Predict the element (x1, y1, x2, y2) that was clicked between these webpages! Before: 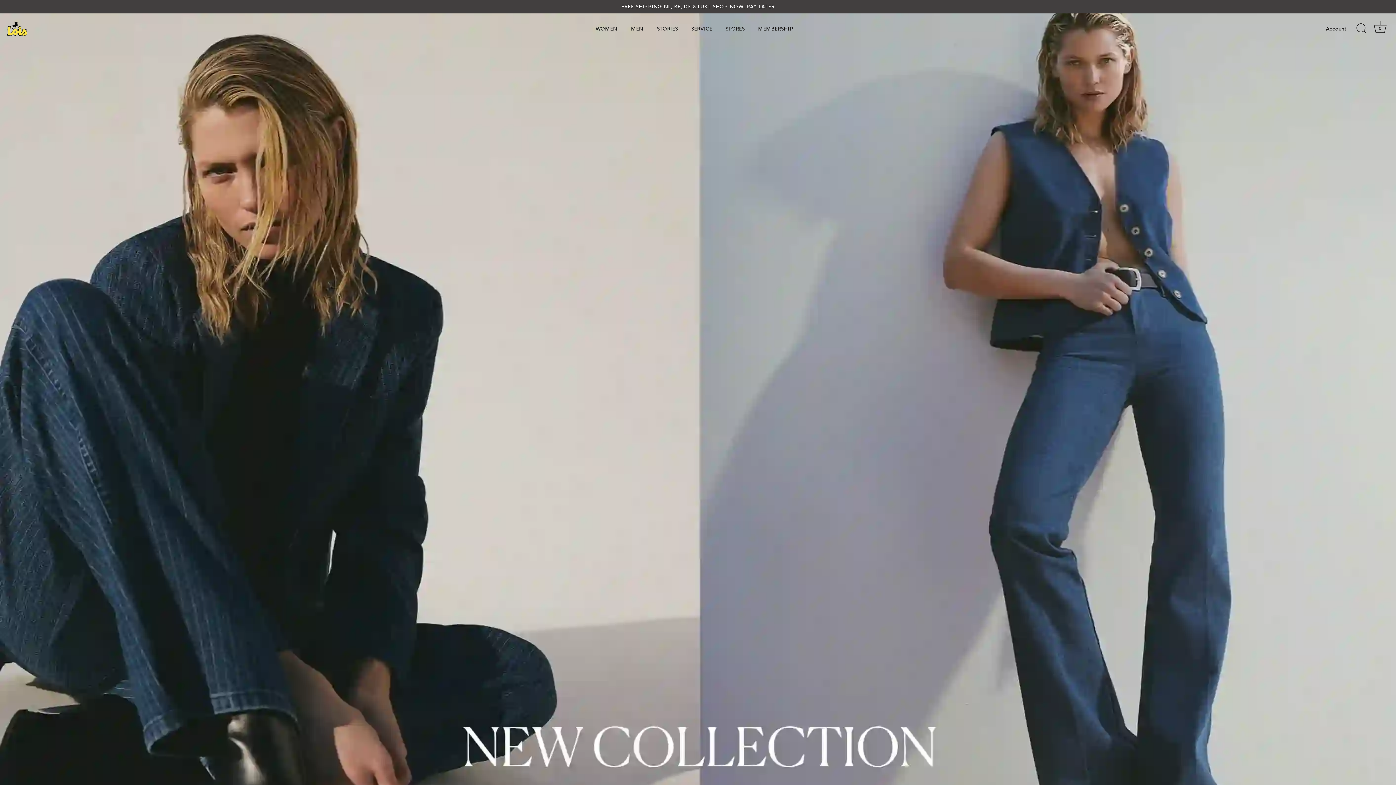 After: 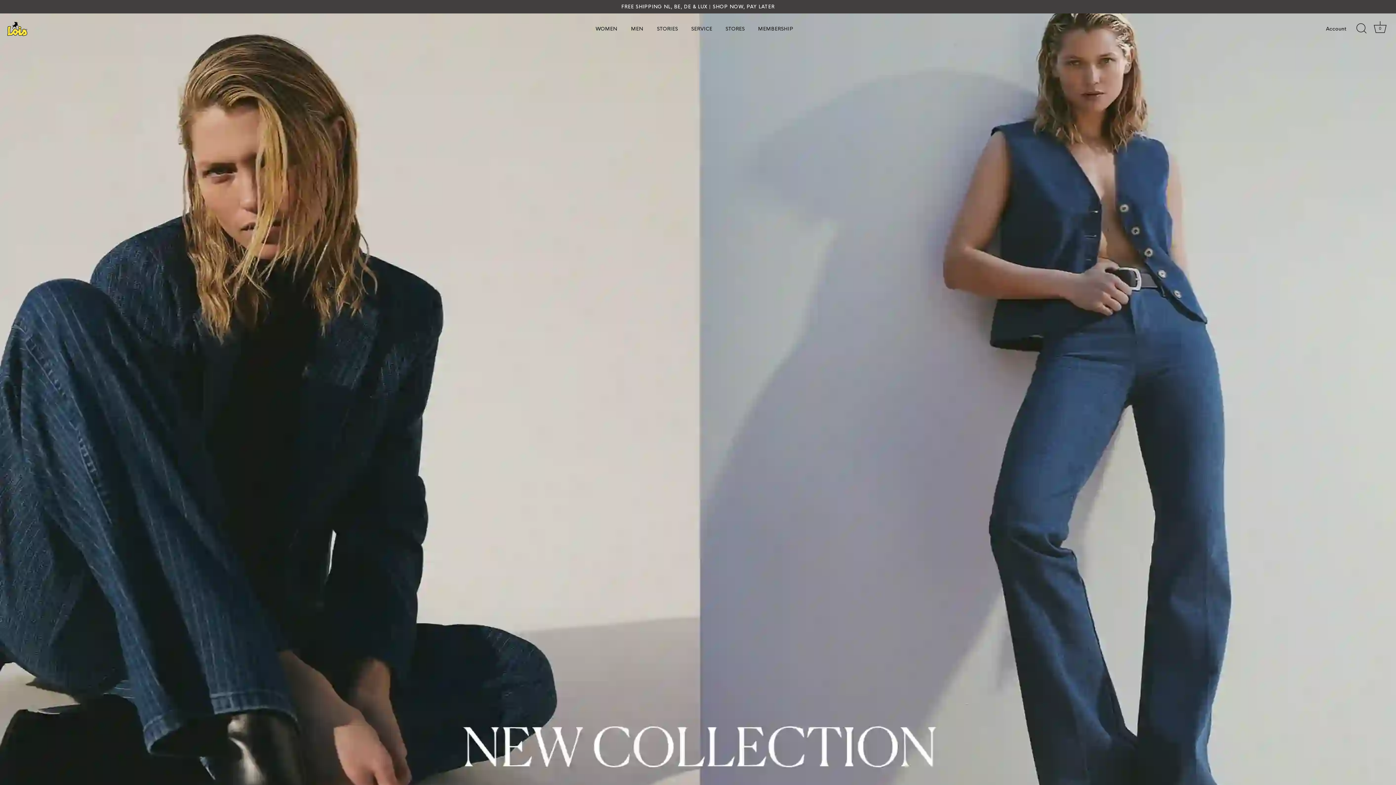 Action: bbox: (7, 21, 98, 36)